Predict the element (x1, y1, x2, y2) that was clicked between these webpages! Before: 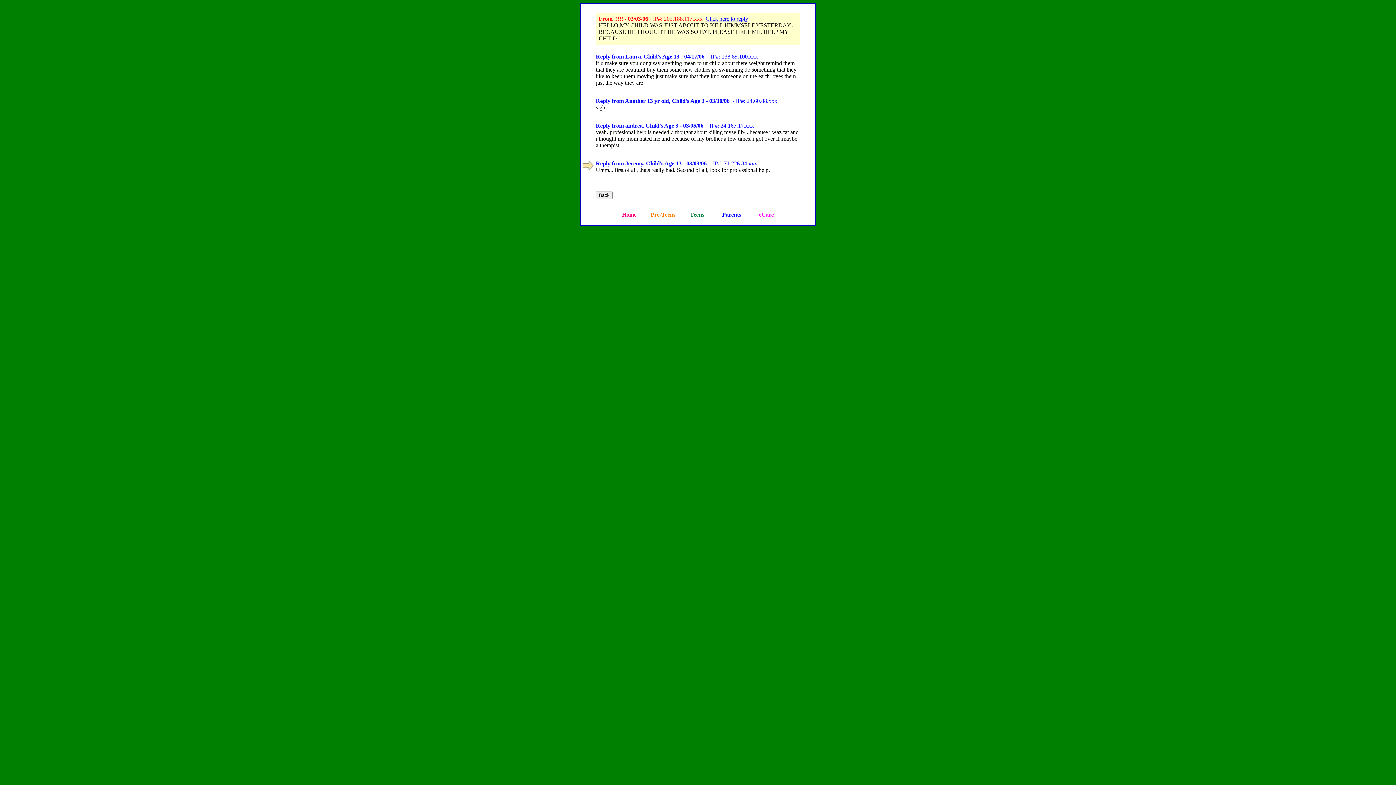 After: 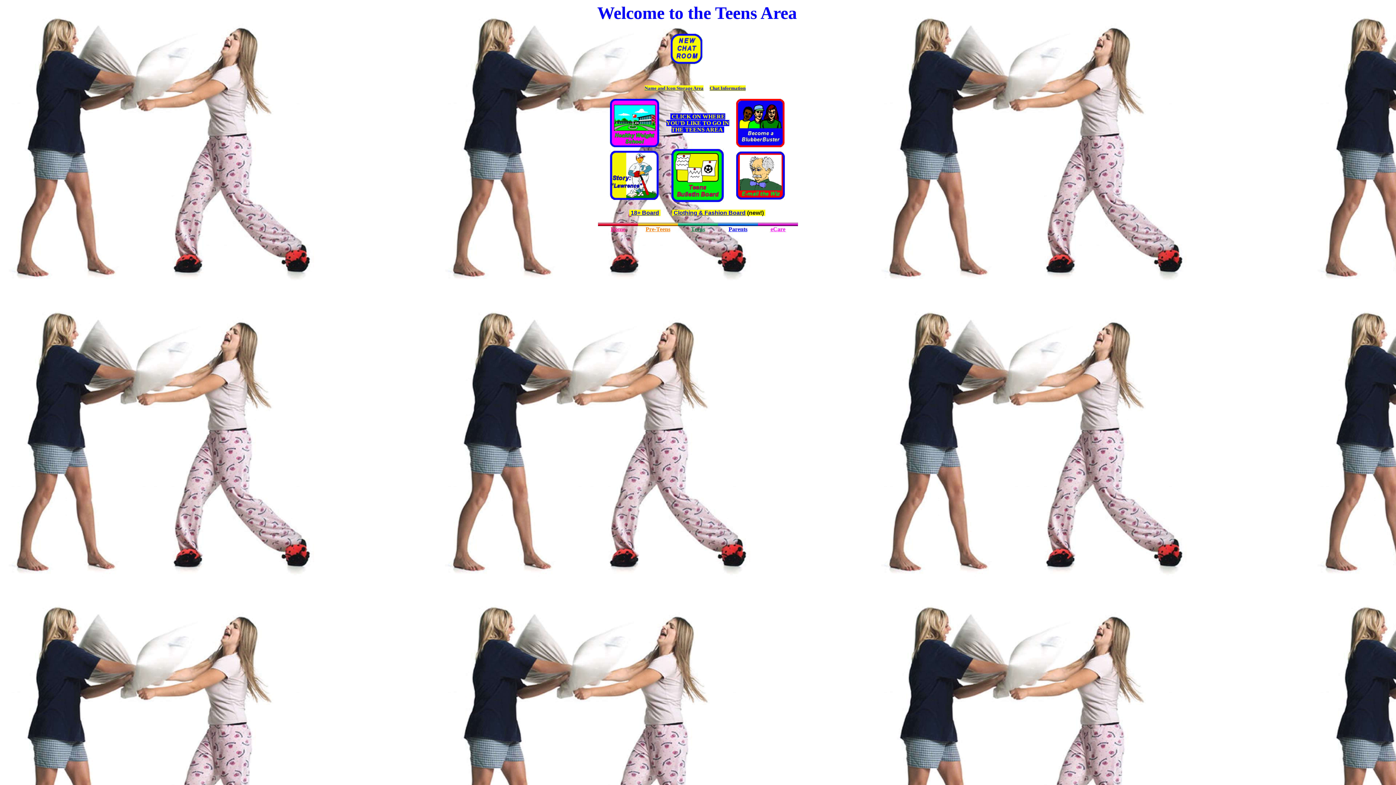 Action: bbox: (690, 211, 704, 217) label: Teens